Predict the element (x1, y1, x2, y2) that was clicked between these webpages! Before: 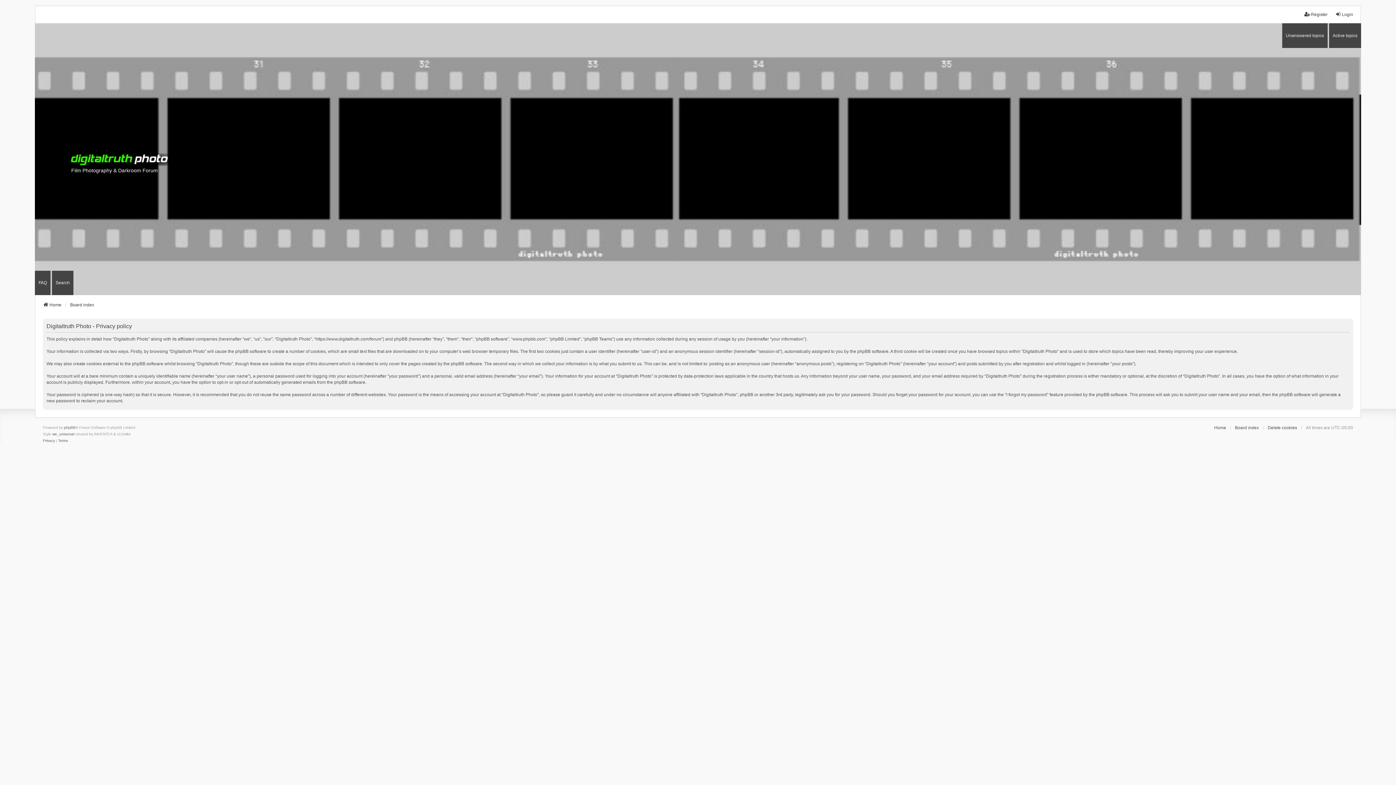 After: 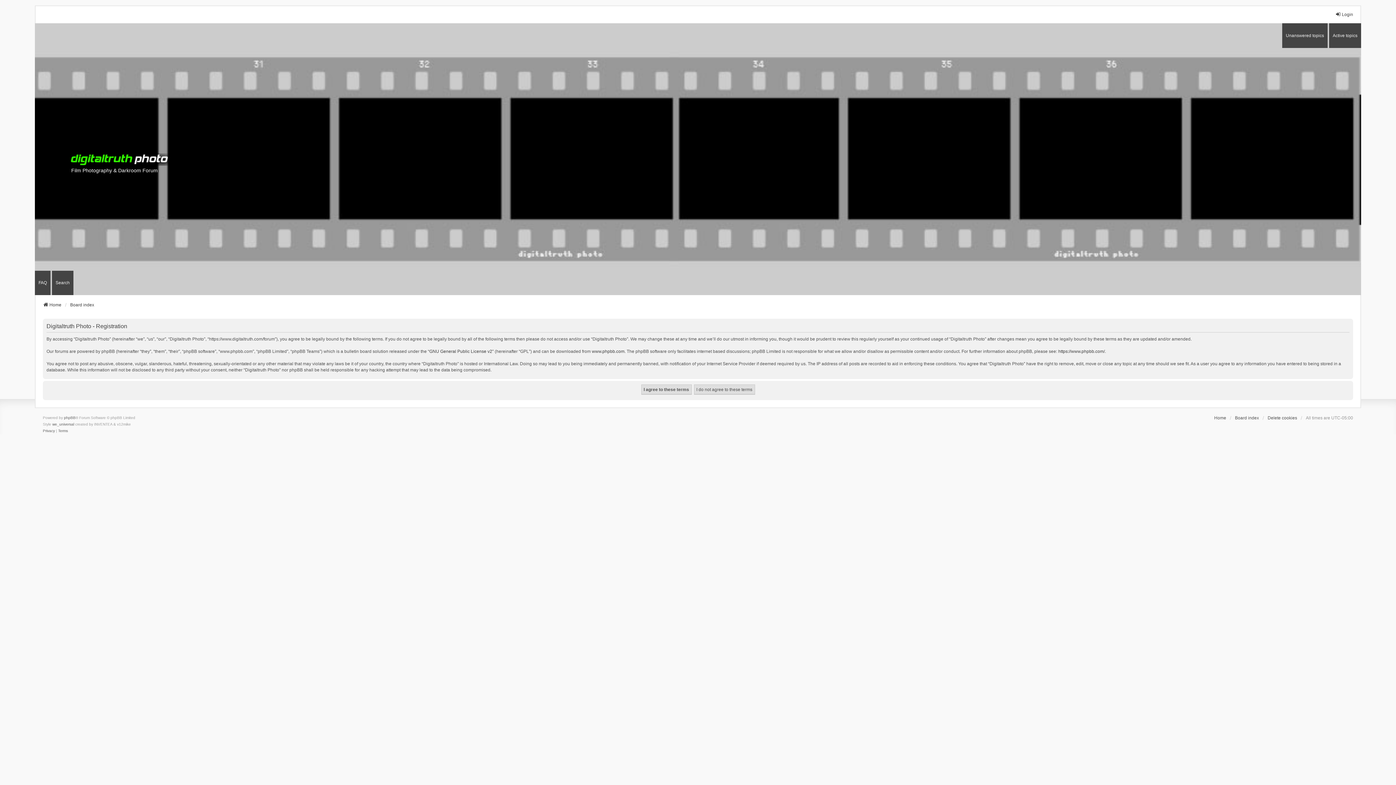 Action: label: Register bbox: (1304, 11, 1328, 17)